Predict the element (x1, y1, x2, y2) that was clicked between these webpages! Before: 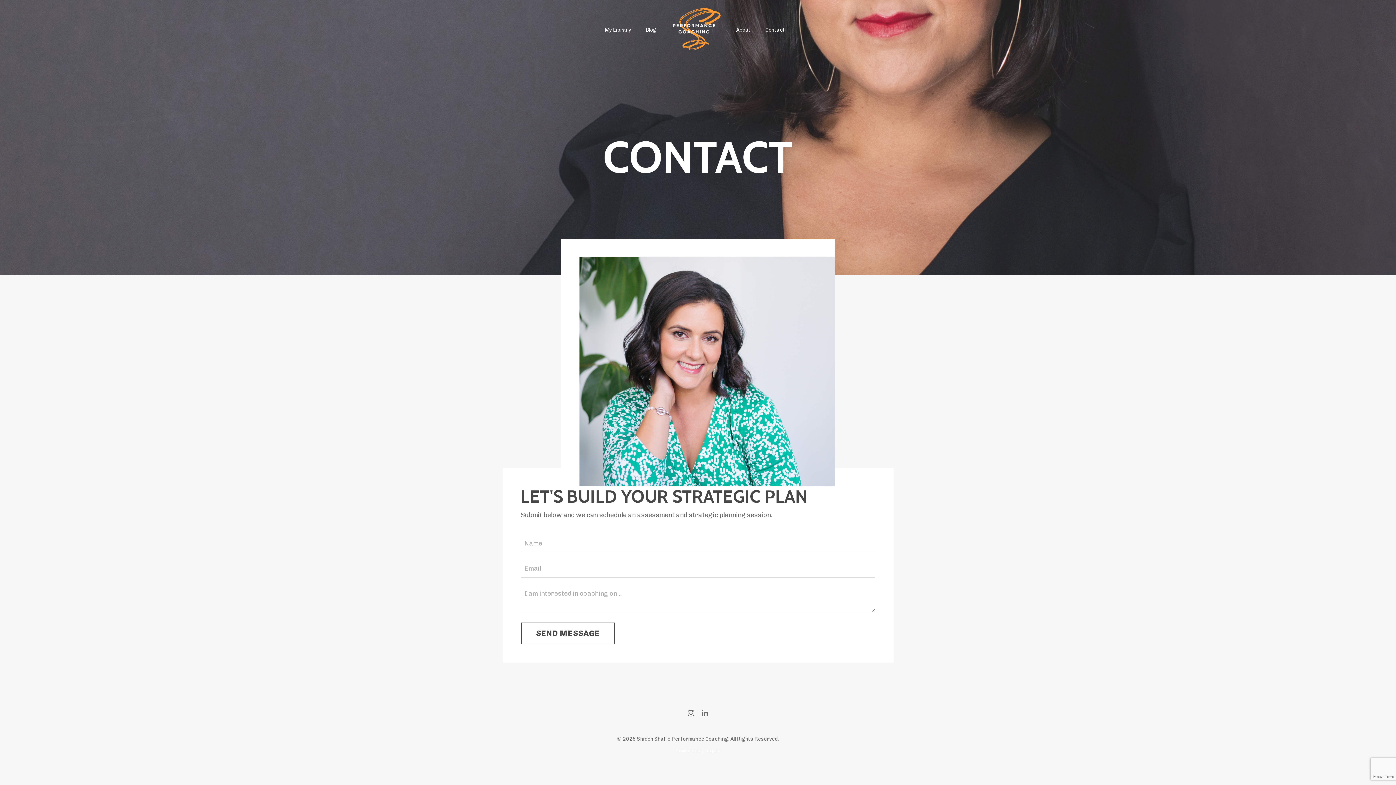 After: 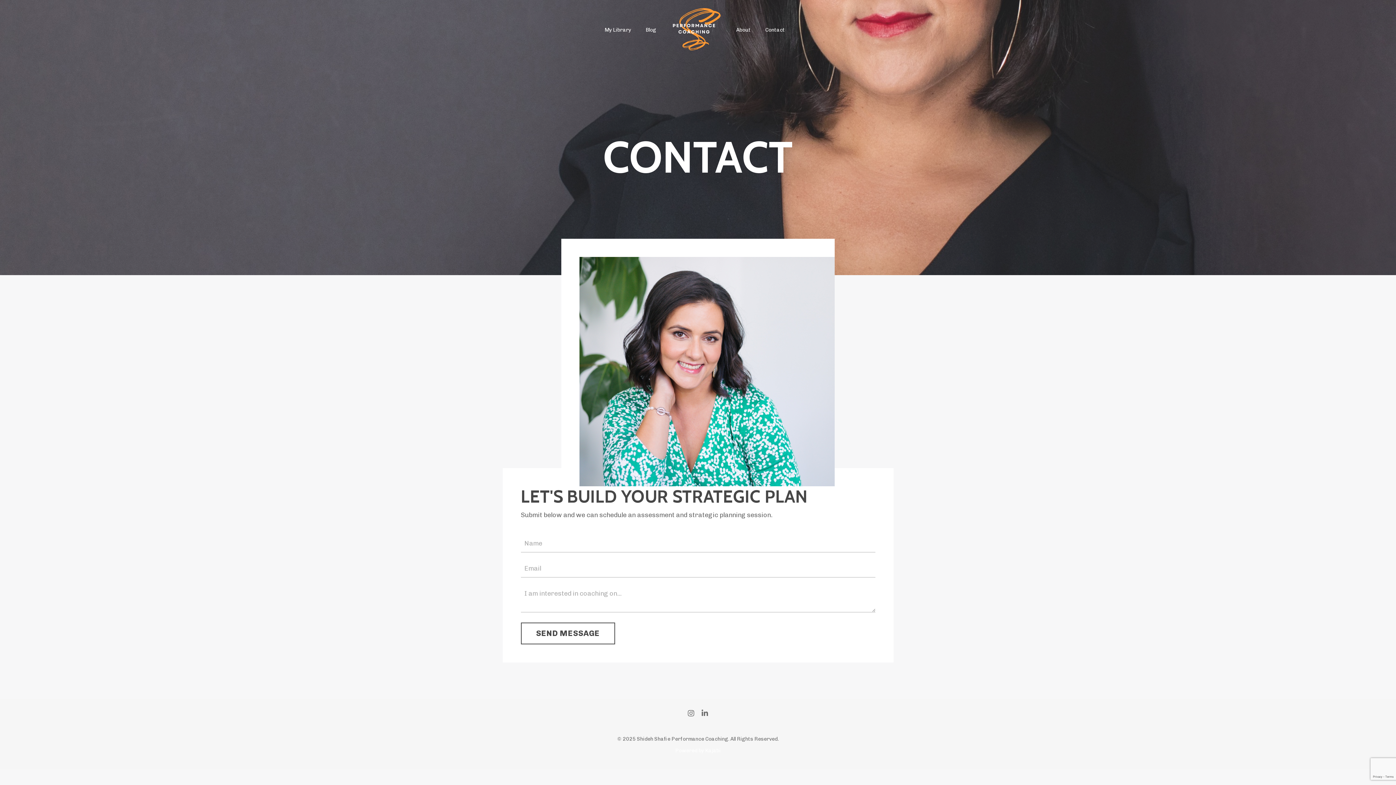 Action: label: Powered by Kajabi bbox: (675, 748, 720, 754)